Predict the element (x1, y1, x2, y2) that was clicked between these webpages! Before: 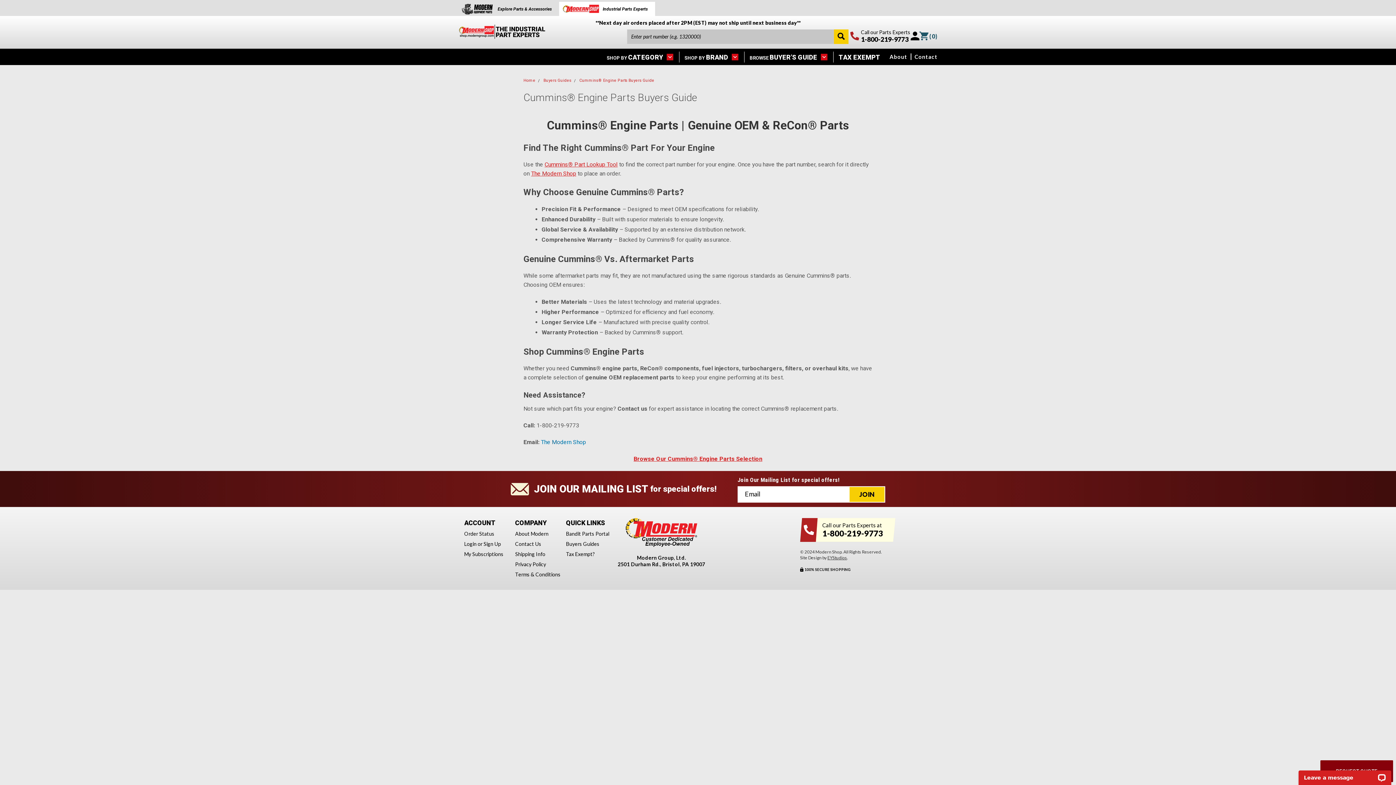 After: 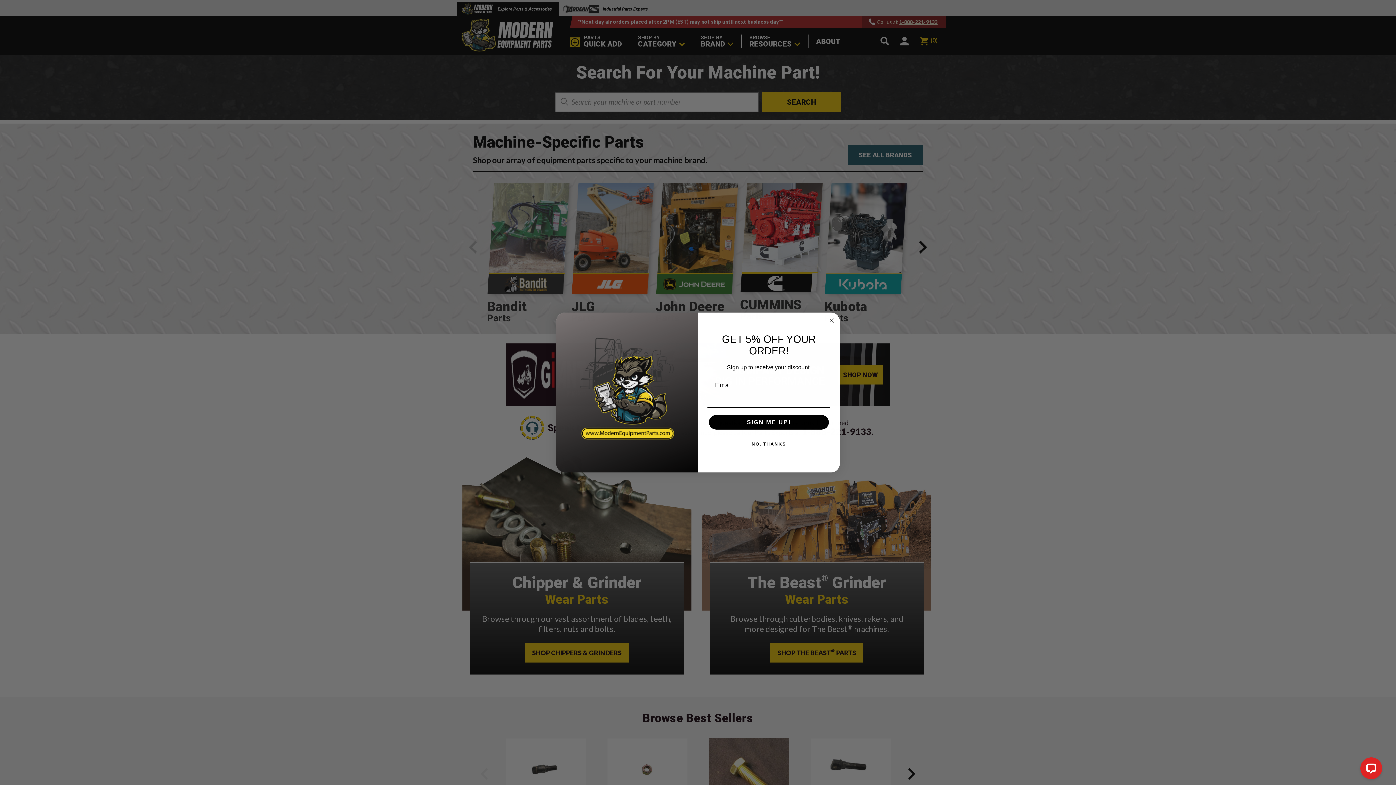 Action: bbox: (566, 531, 609, 537) label: Bandit Parts Portal